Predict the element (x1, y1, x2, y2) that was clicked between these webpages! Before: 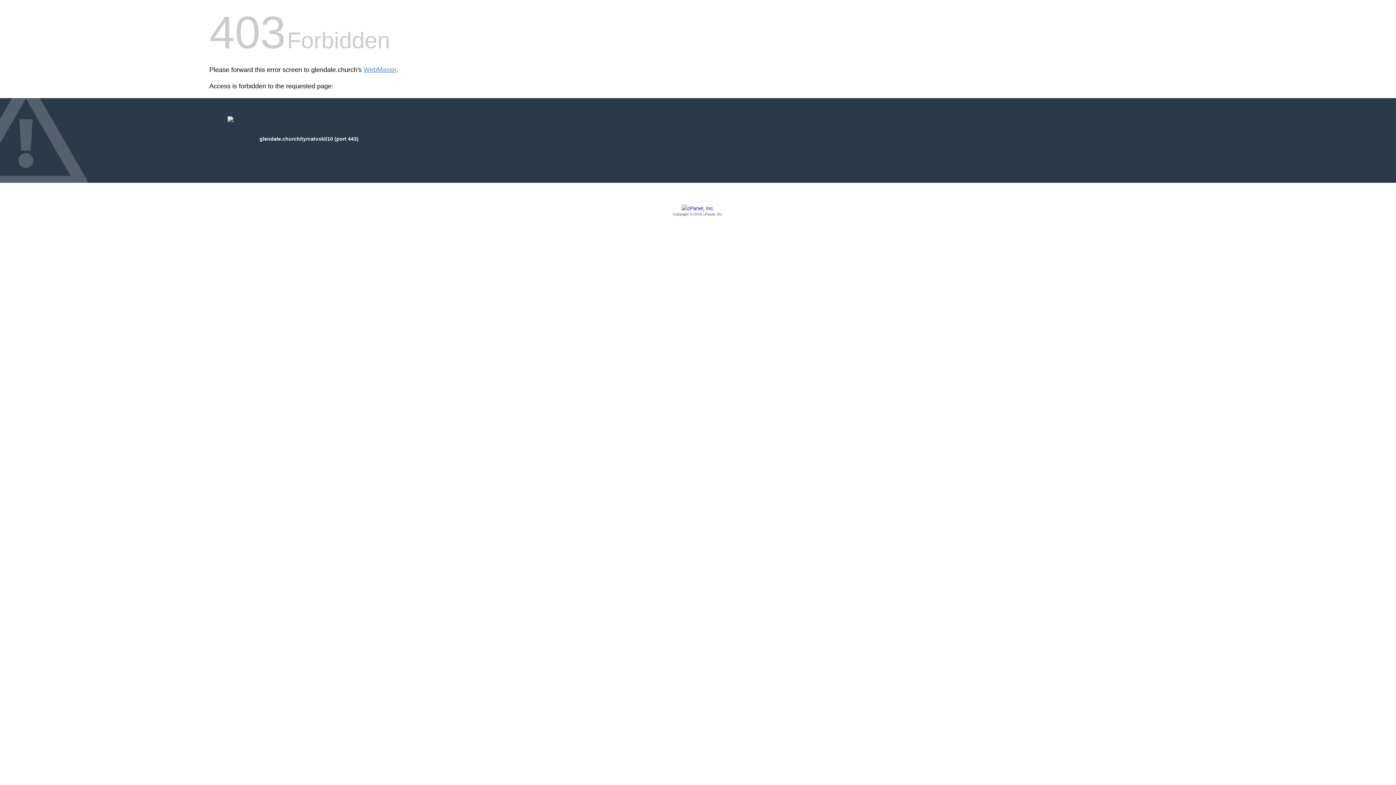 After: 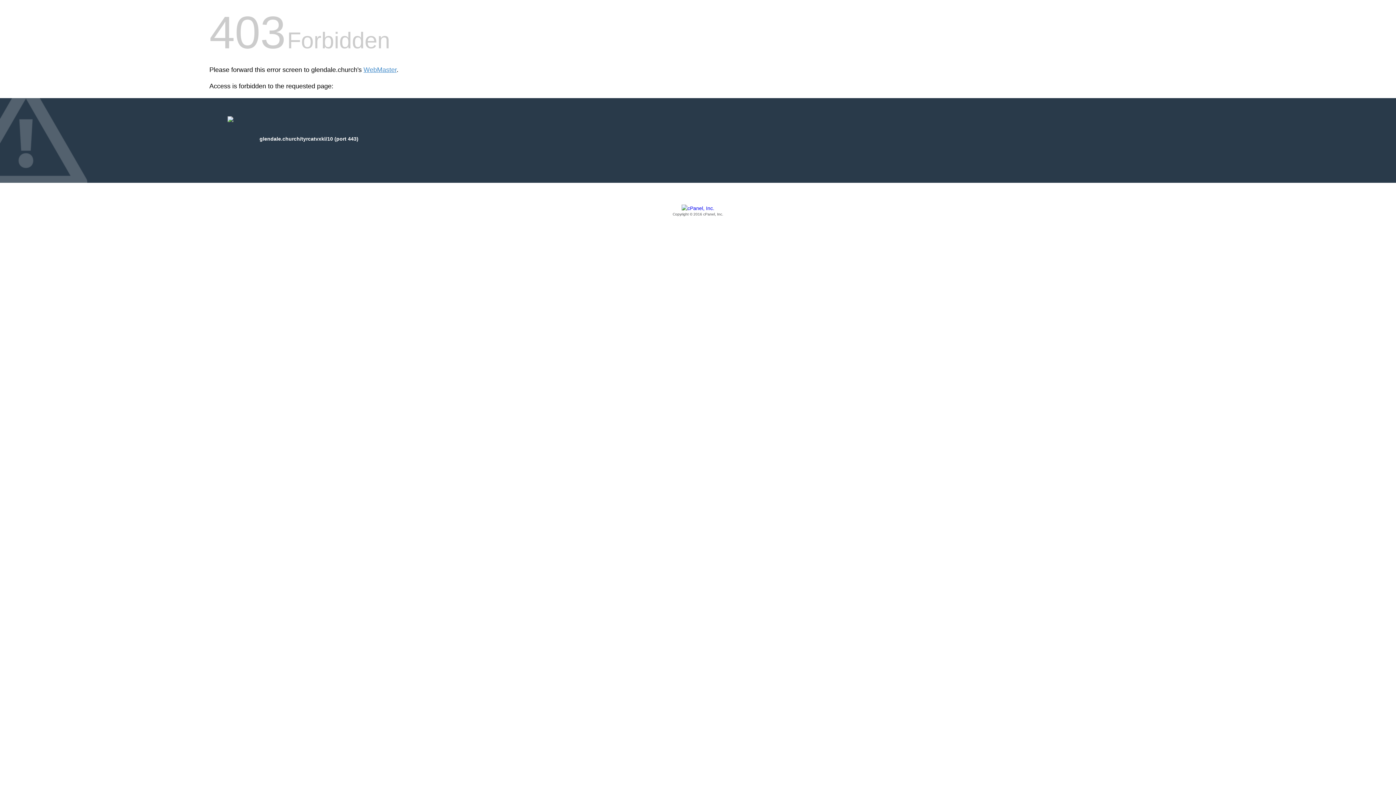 Action: label: Copyright © 2016 cPanel, Inc. bbox: (209, 205, 1186, 217)